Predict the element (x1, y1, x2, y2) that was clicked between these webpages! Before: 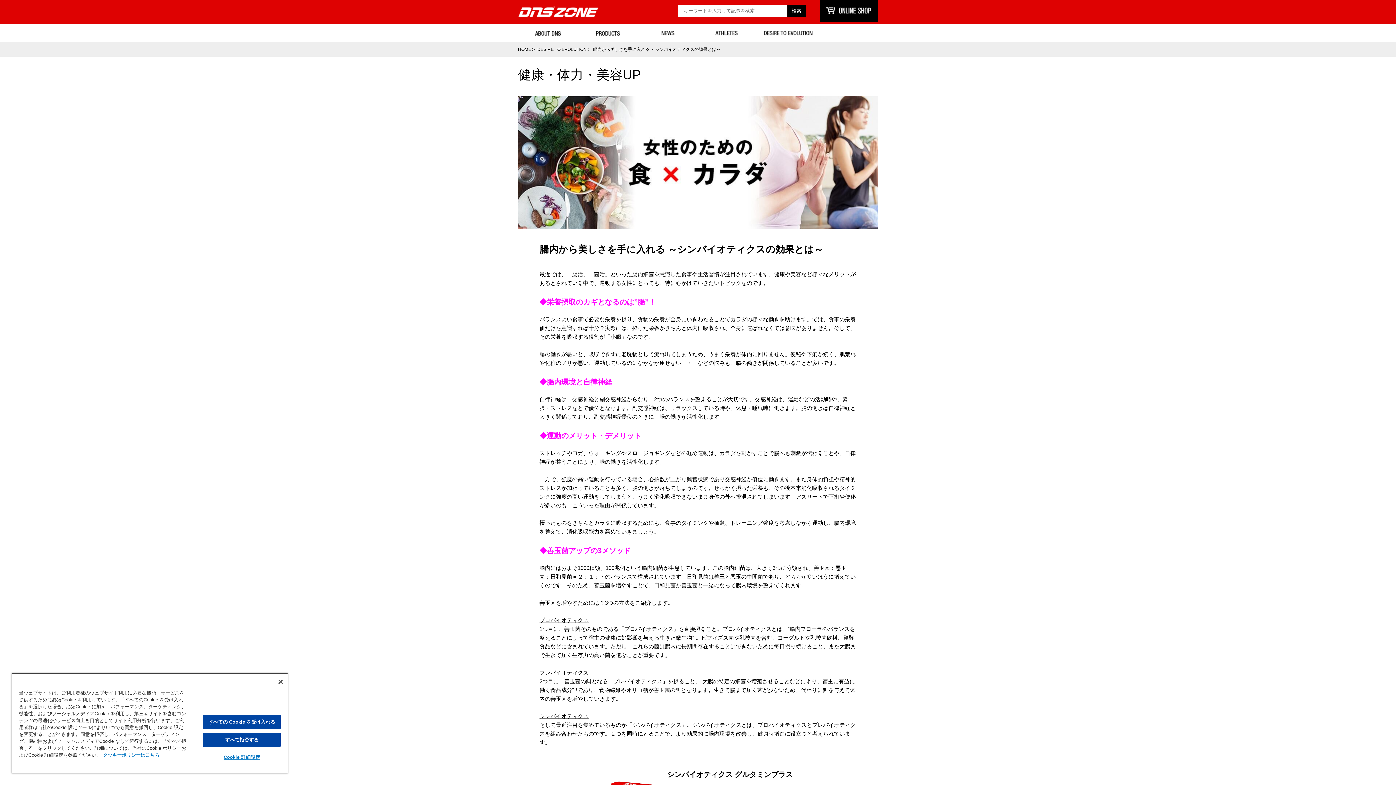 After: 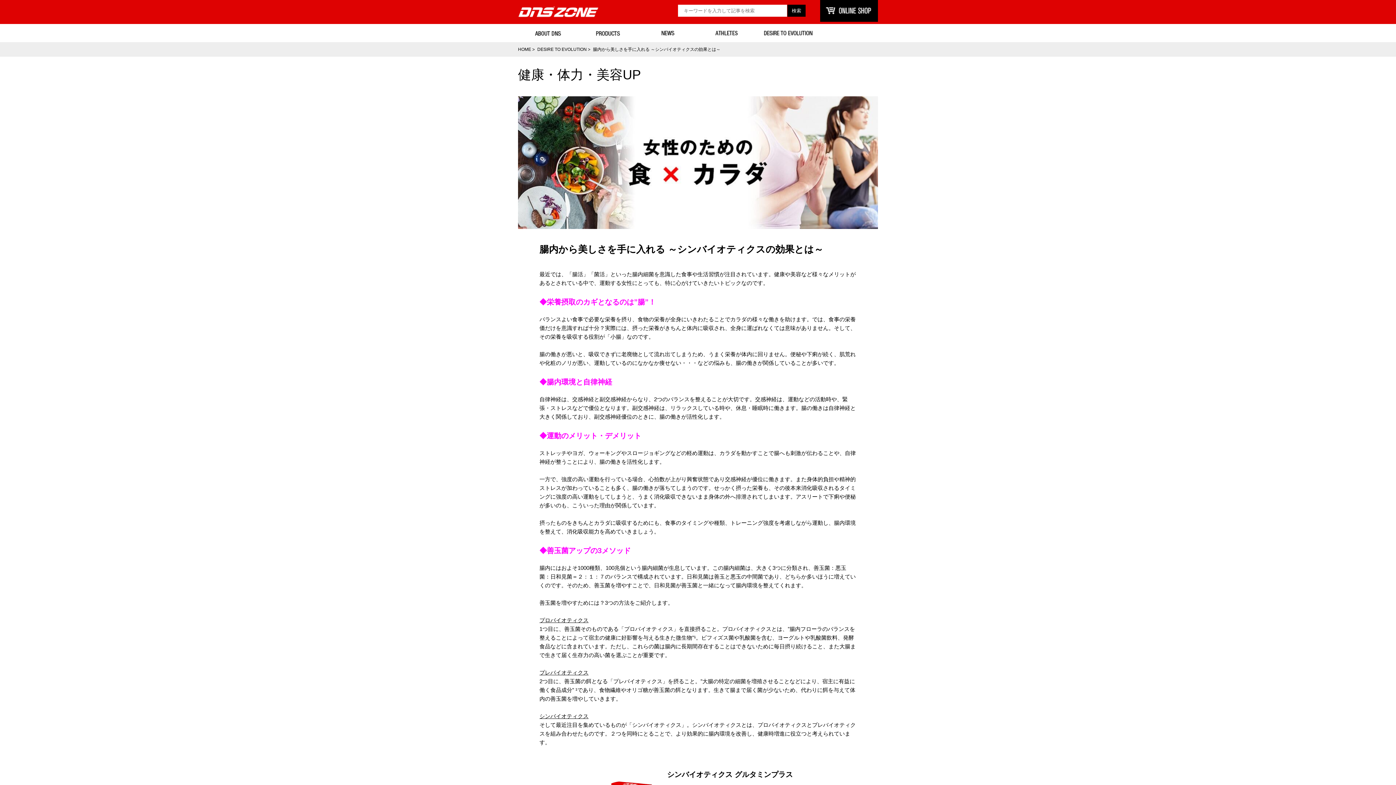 Action: label: すべて拒否する bbox: (203, 733, 280, 747)